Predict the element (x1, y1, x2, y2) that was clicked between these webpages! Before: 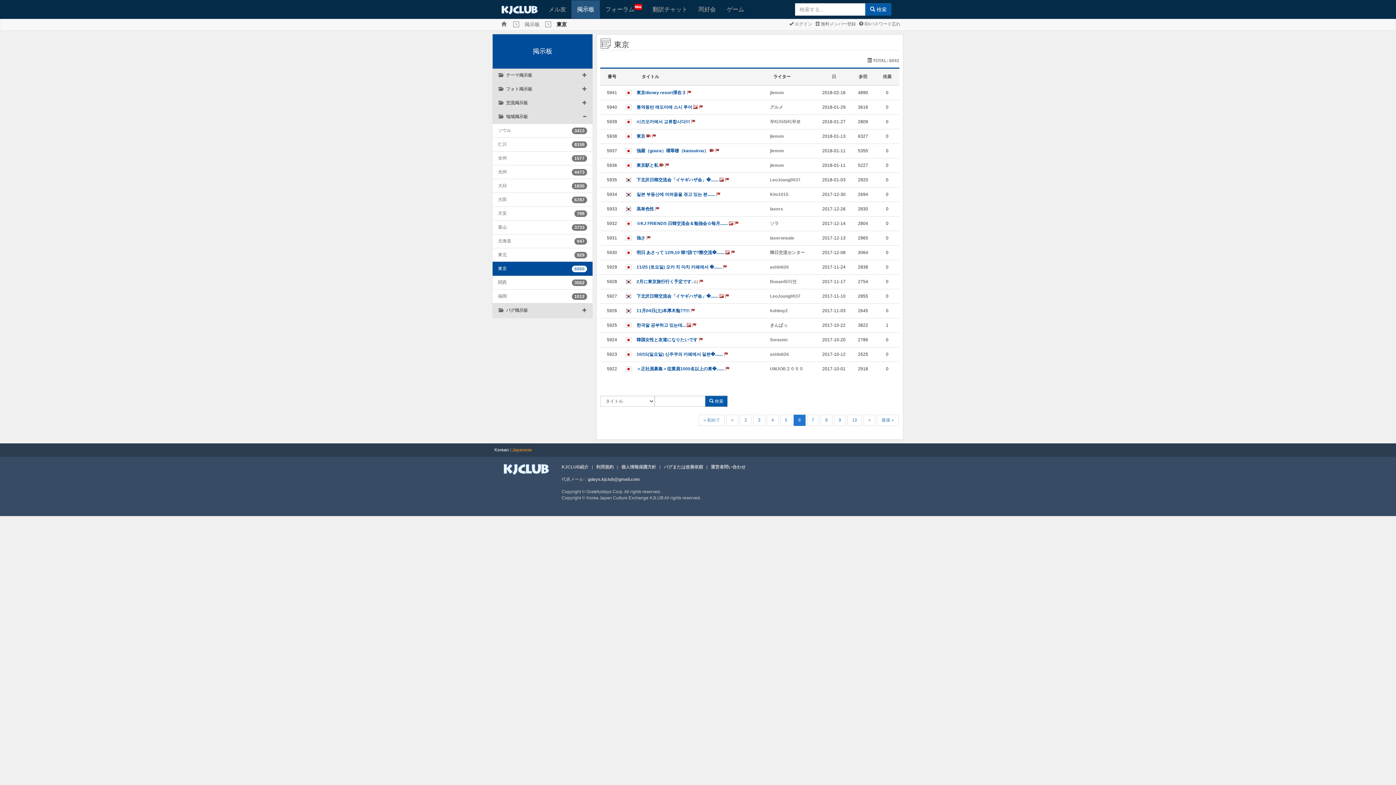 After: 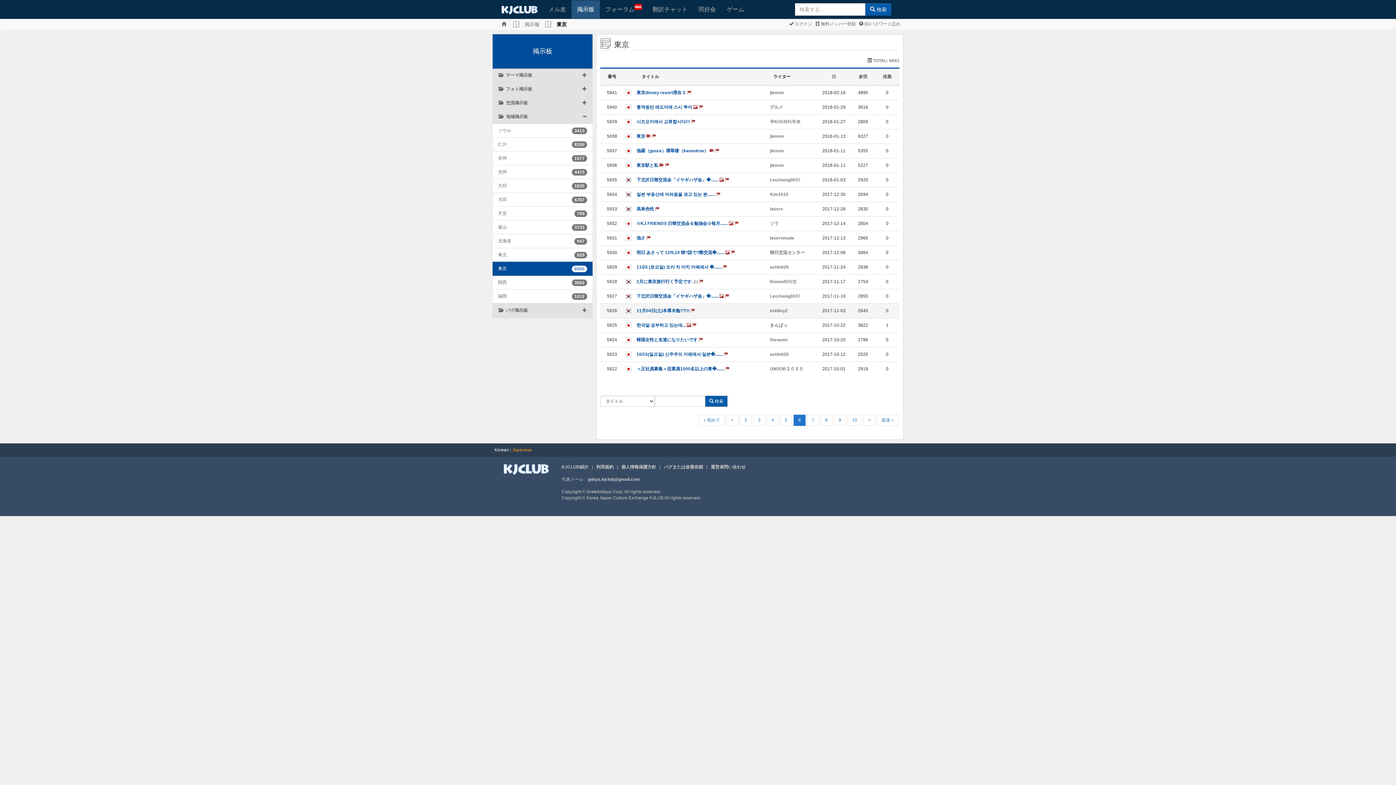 Action: label: kohboy2 bbox: (770, 308, 788, 313)